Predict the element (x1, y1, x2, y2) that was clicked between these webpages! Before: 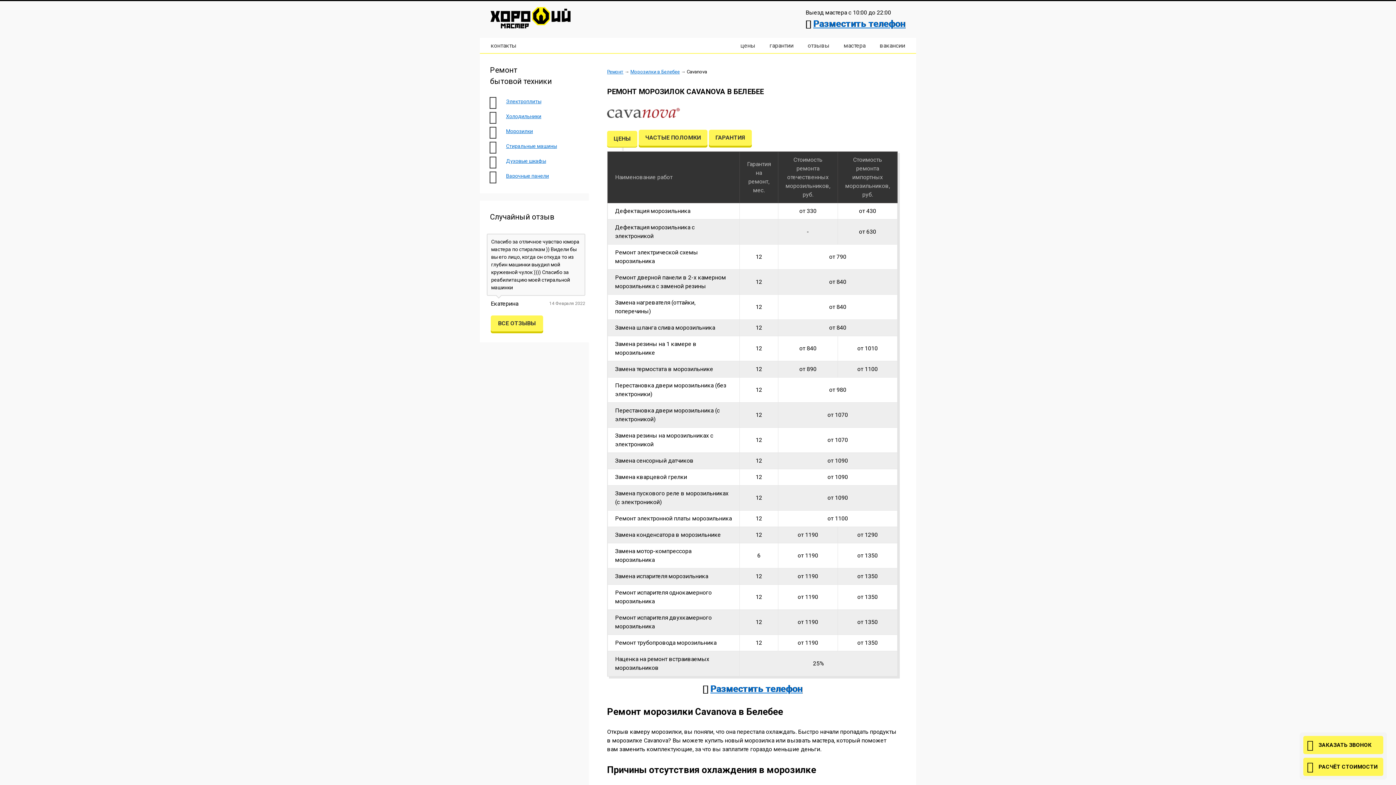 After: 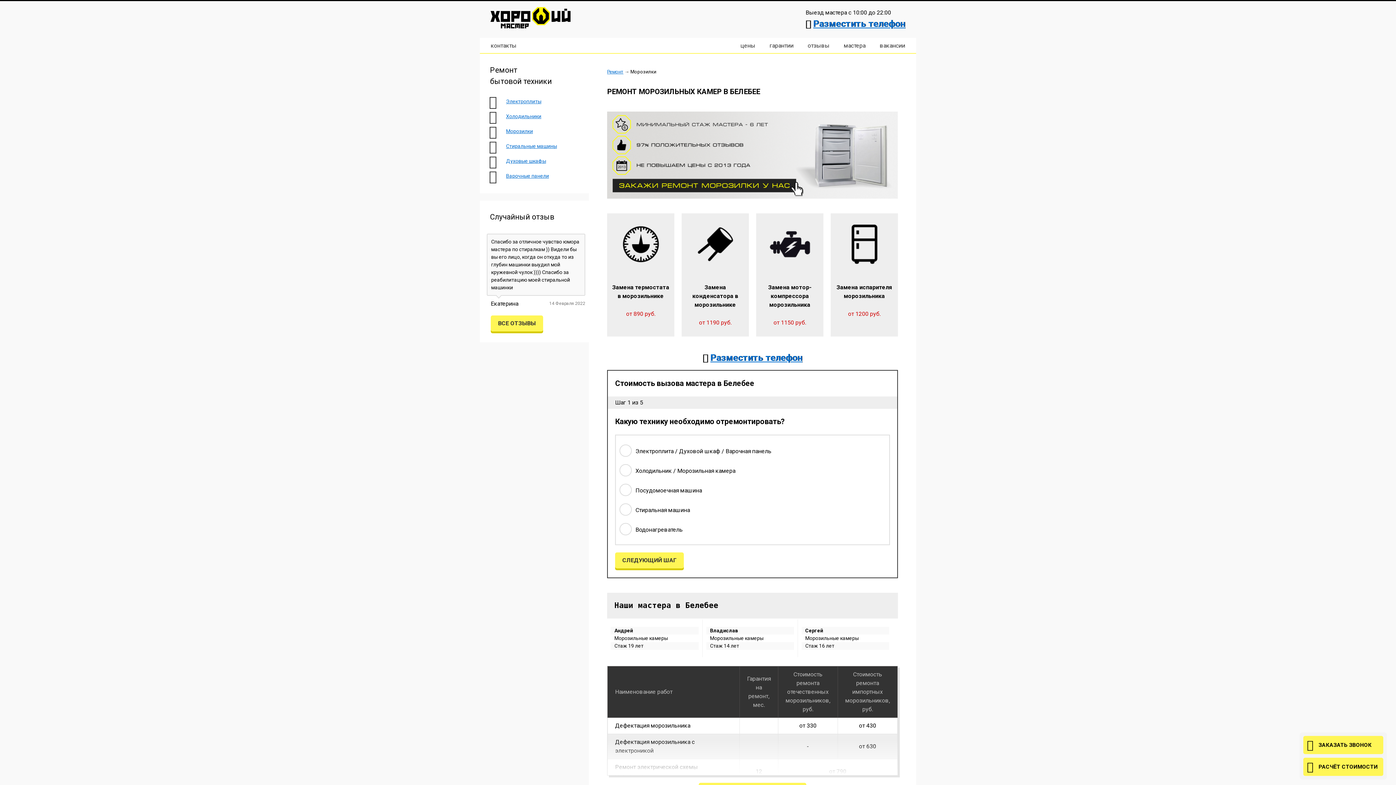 Action: label: Морозилки bbox: (506, 124, 566, 138)